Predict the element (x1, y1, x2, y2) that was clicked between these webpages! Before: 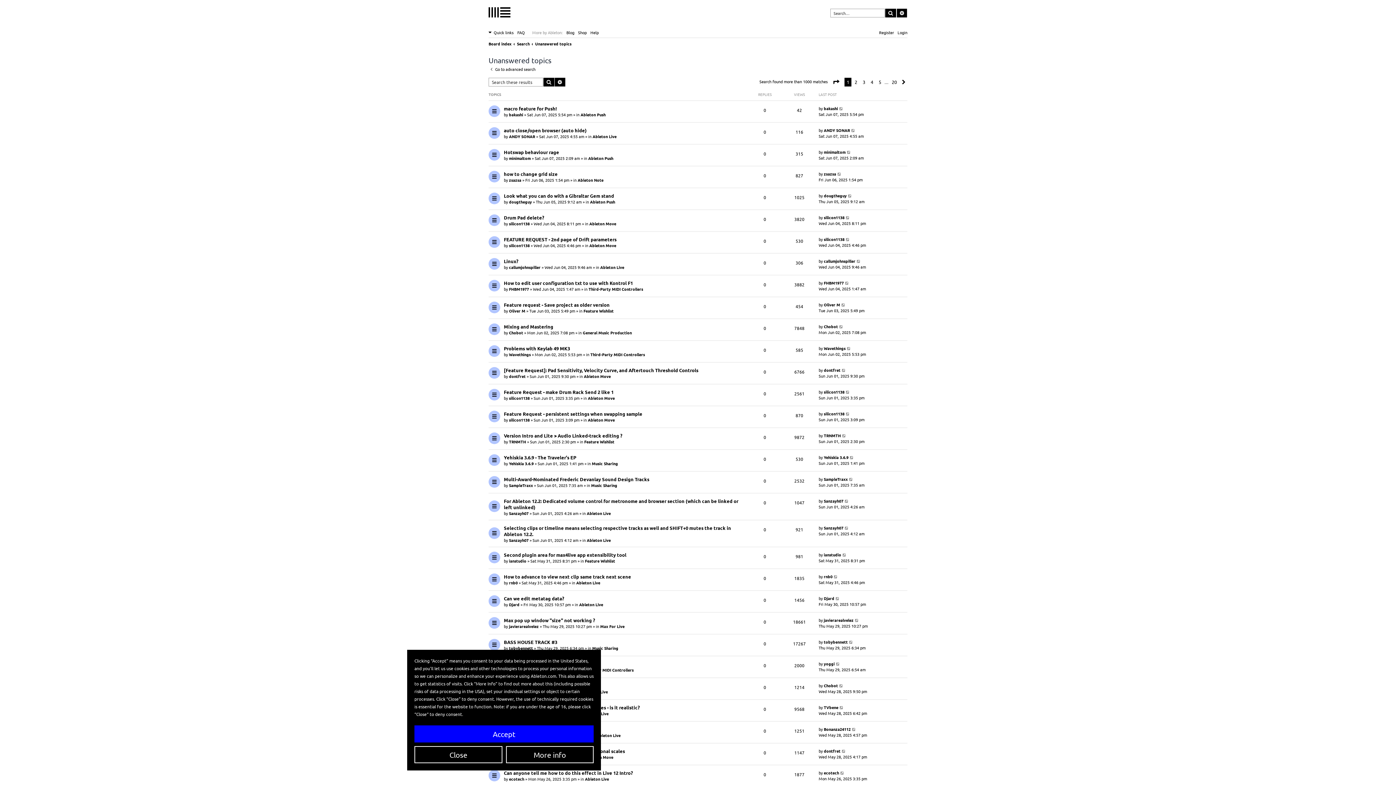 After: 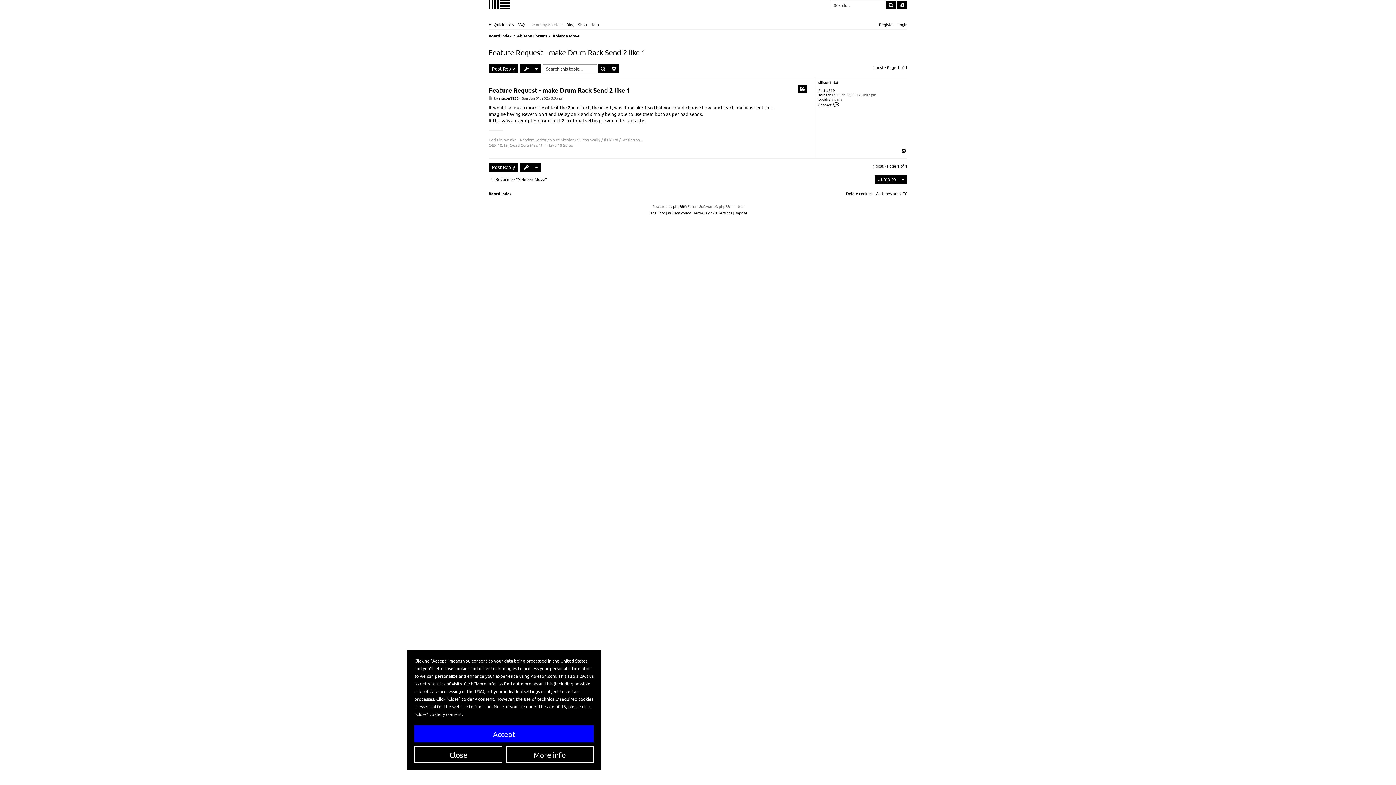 Action: bbox: (845, 388, 850, 394)